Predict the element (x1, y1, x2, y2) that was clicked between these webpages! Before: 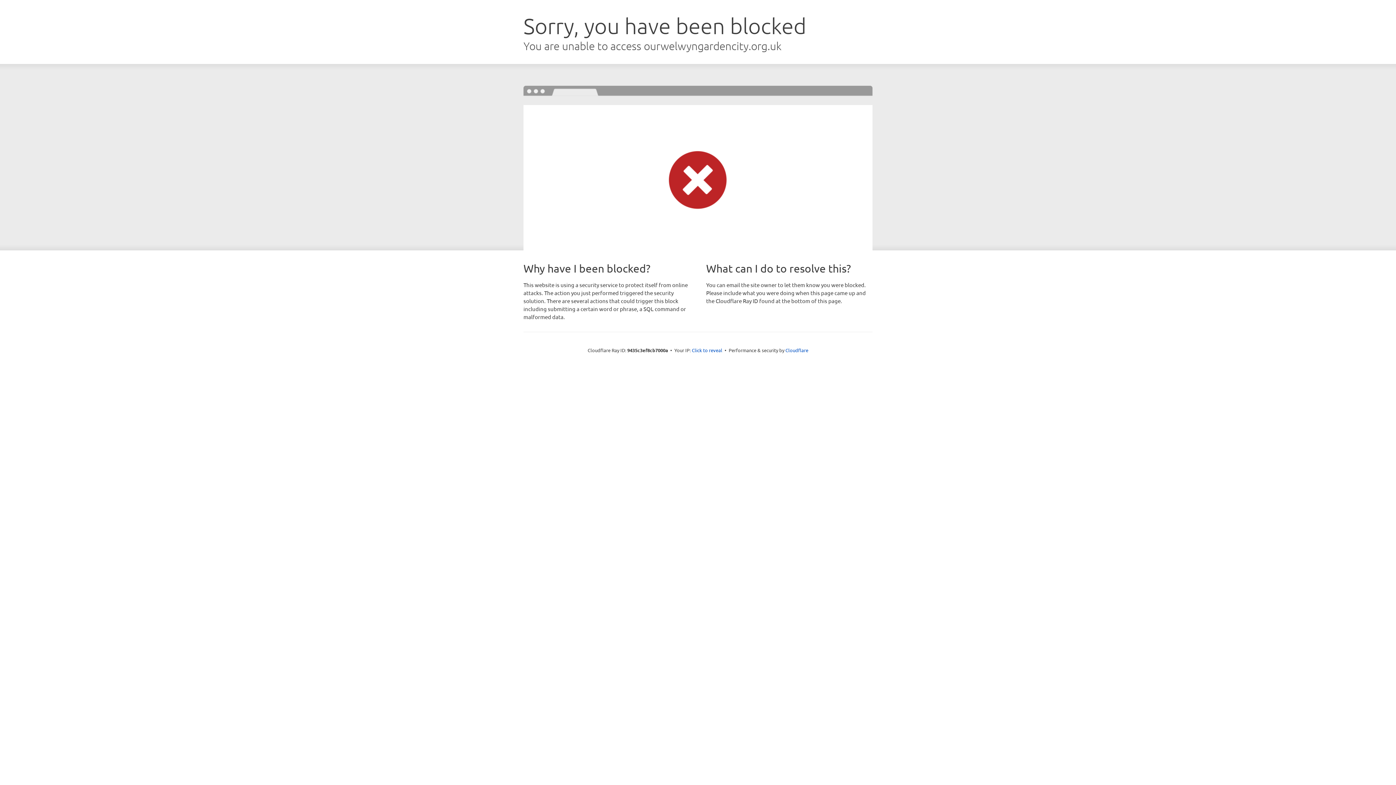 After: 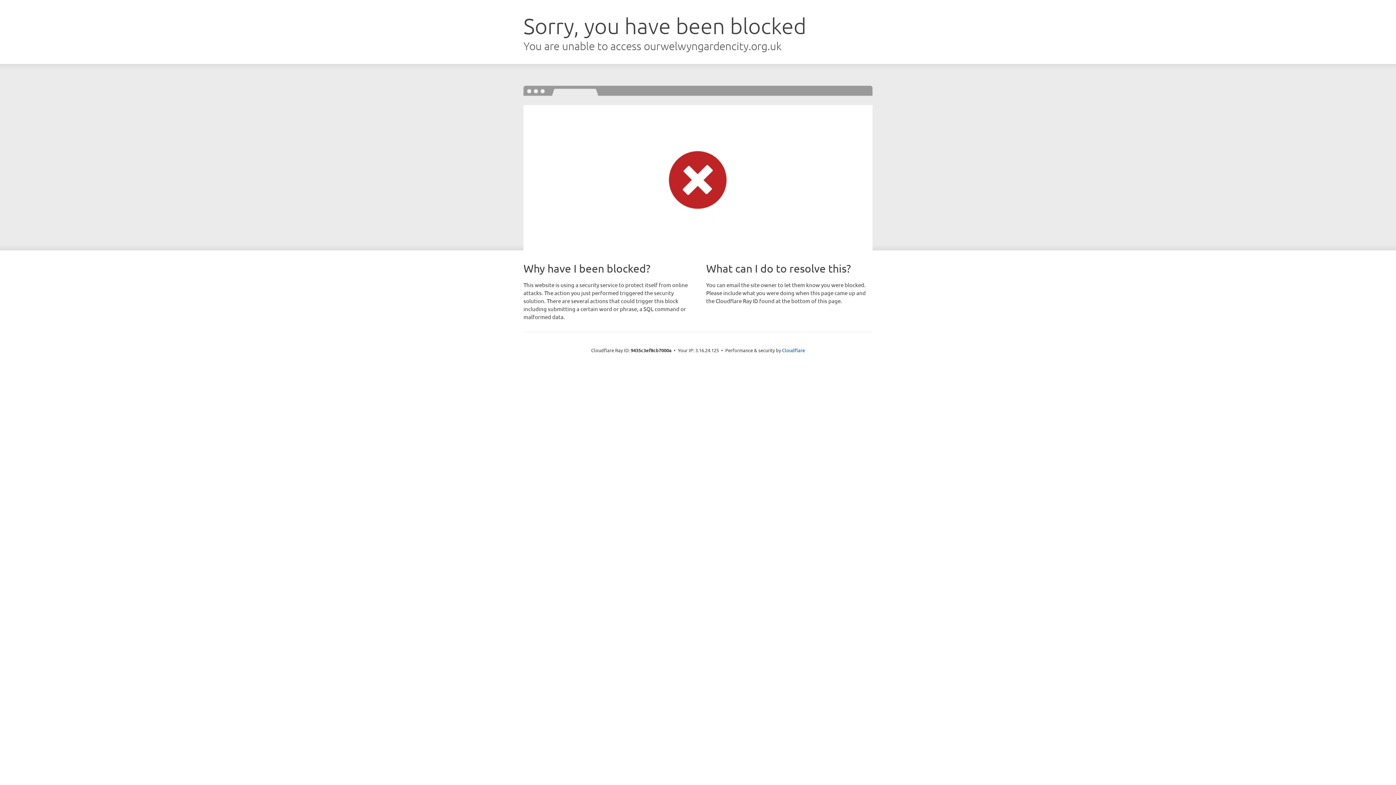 Action: bbox: (692, 346, 722, 353) label: Click to reveal